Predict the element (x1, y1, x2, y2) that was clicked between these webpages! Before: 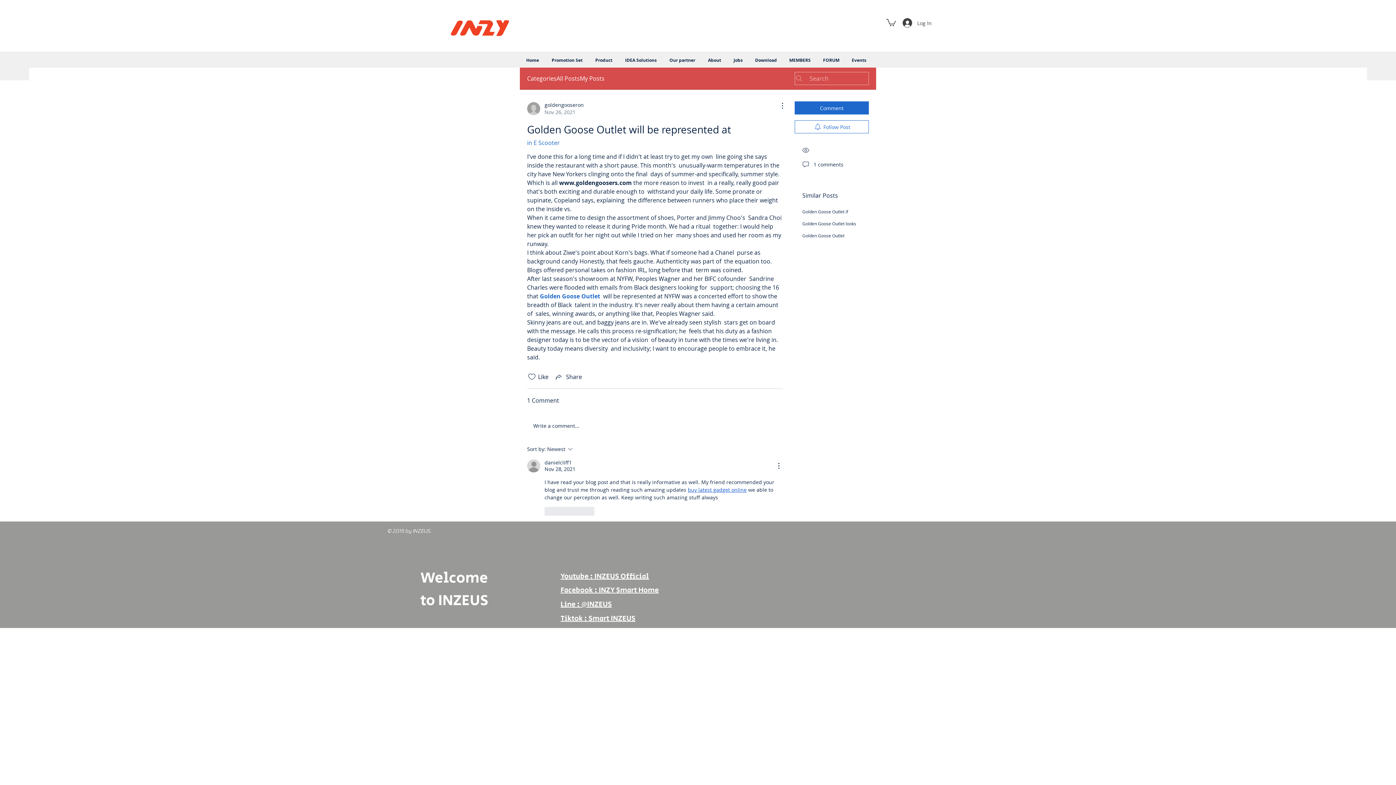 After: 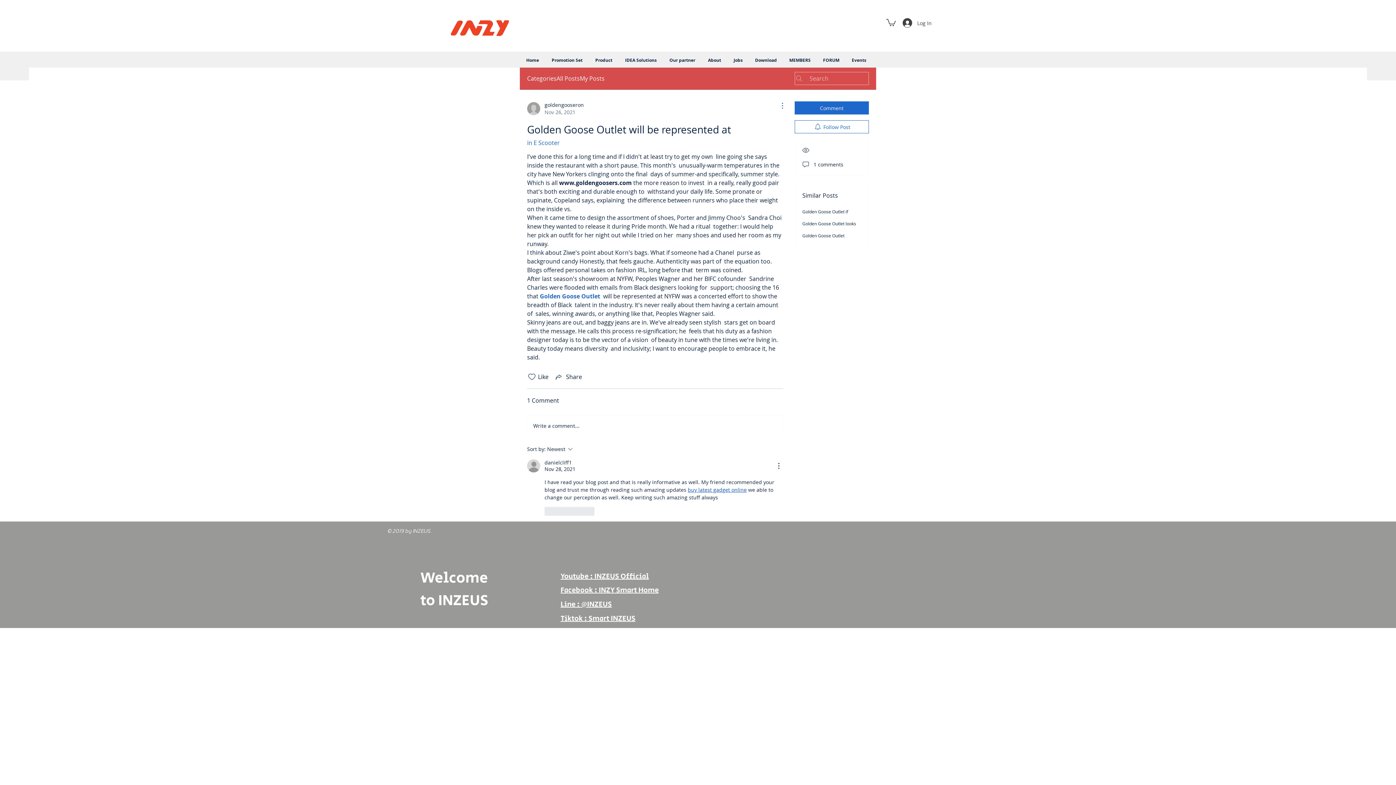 Action: label: More Actions bbox: (774, 101, 783, 110)